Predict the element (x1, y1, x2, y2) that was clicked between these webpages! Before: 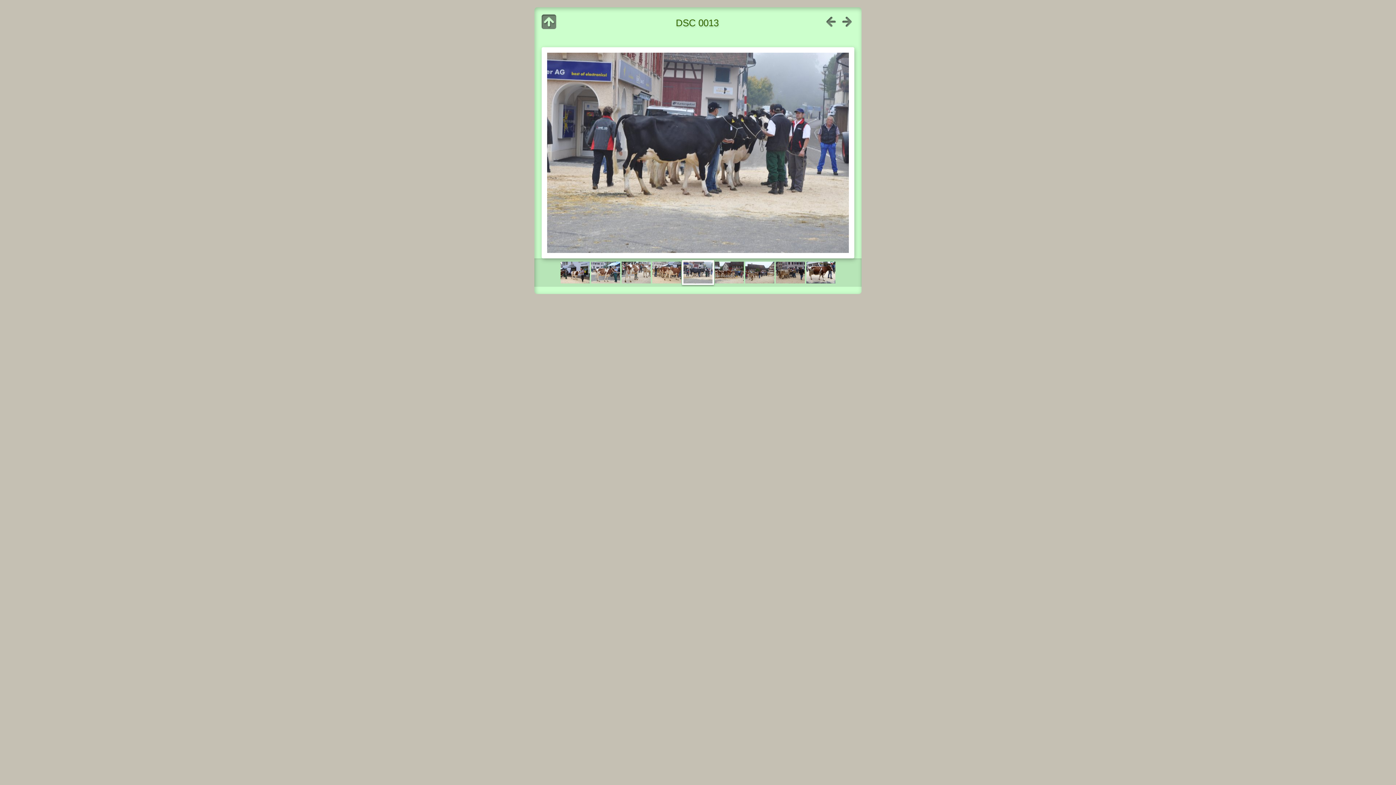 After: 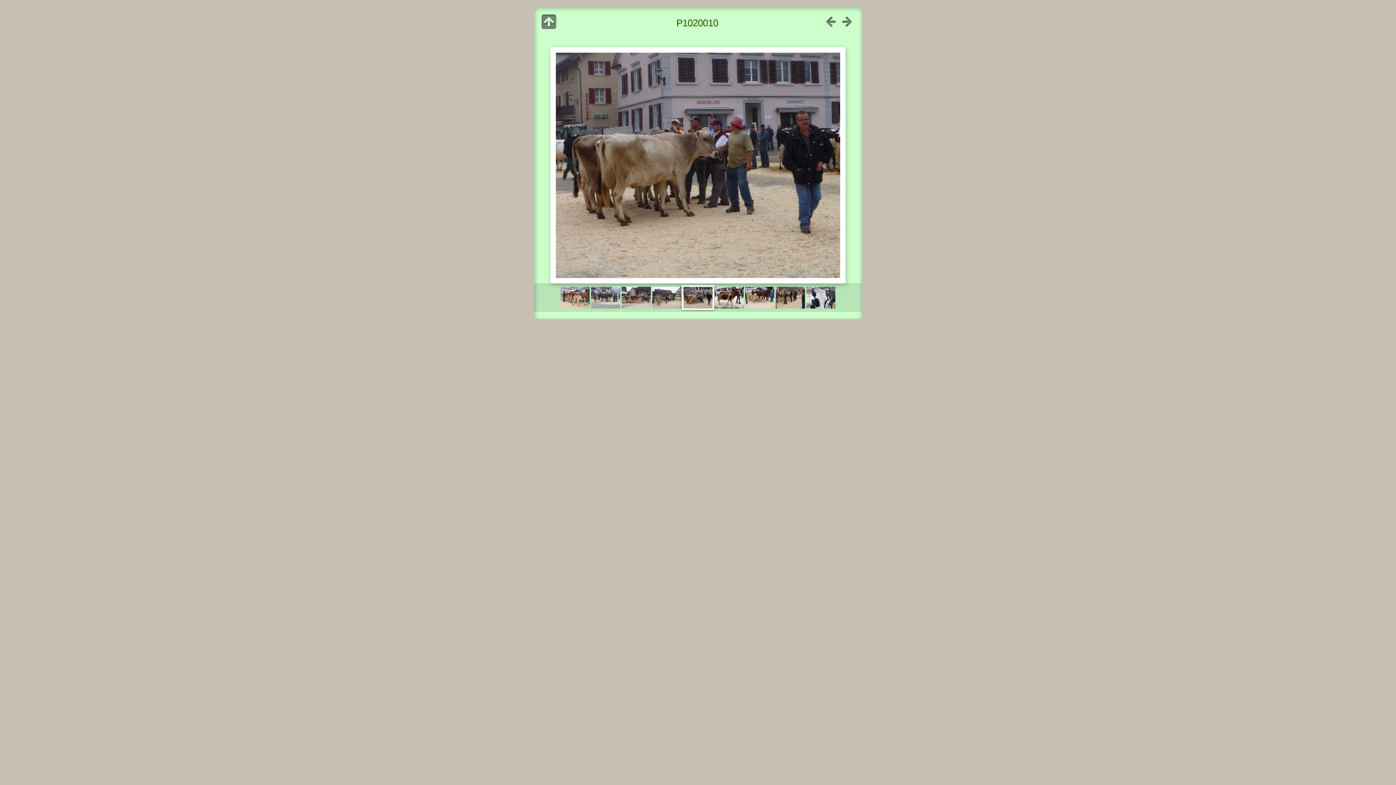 Action: bbox: (776, 261, 805, 283)